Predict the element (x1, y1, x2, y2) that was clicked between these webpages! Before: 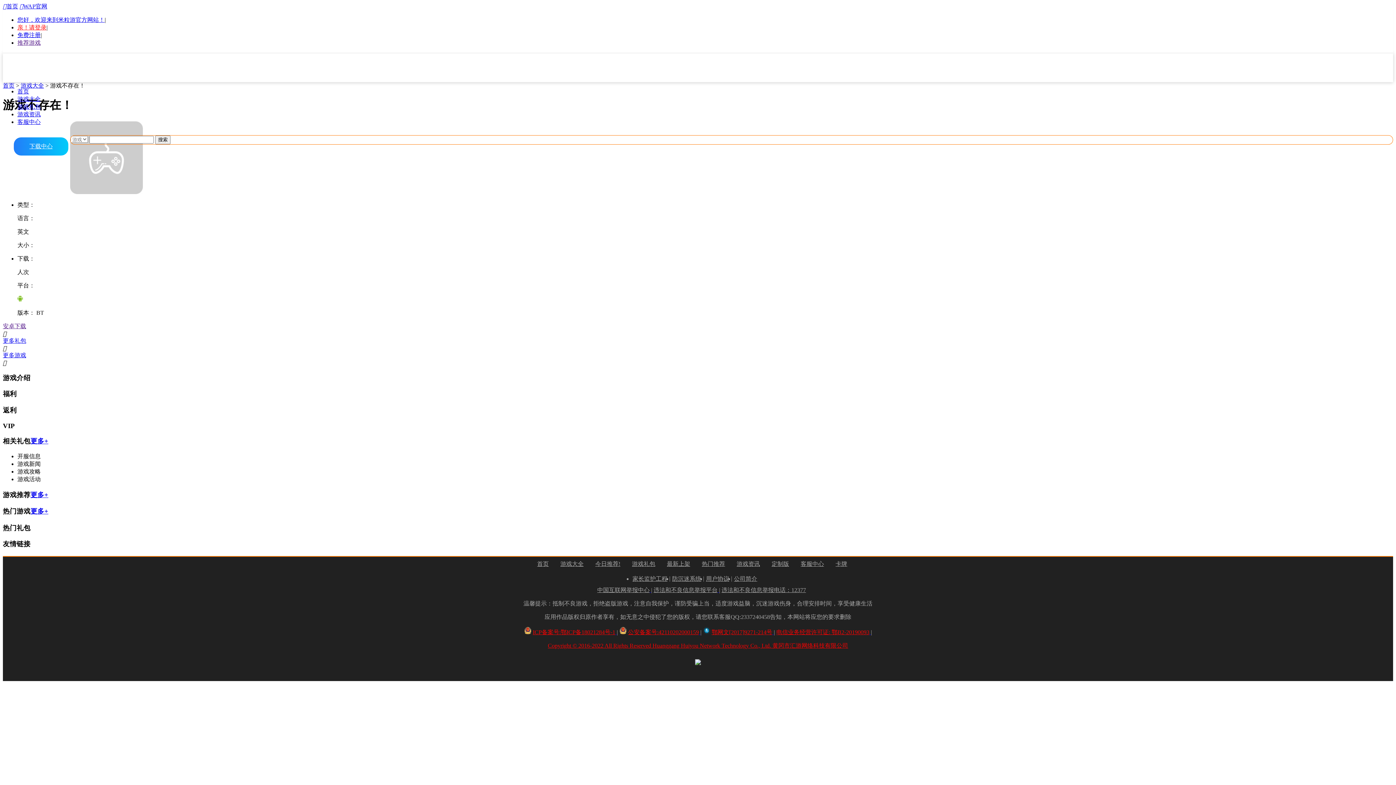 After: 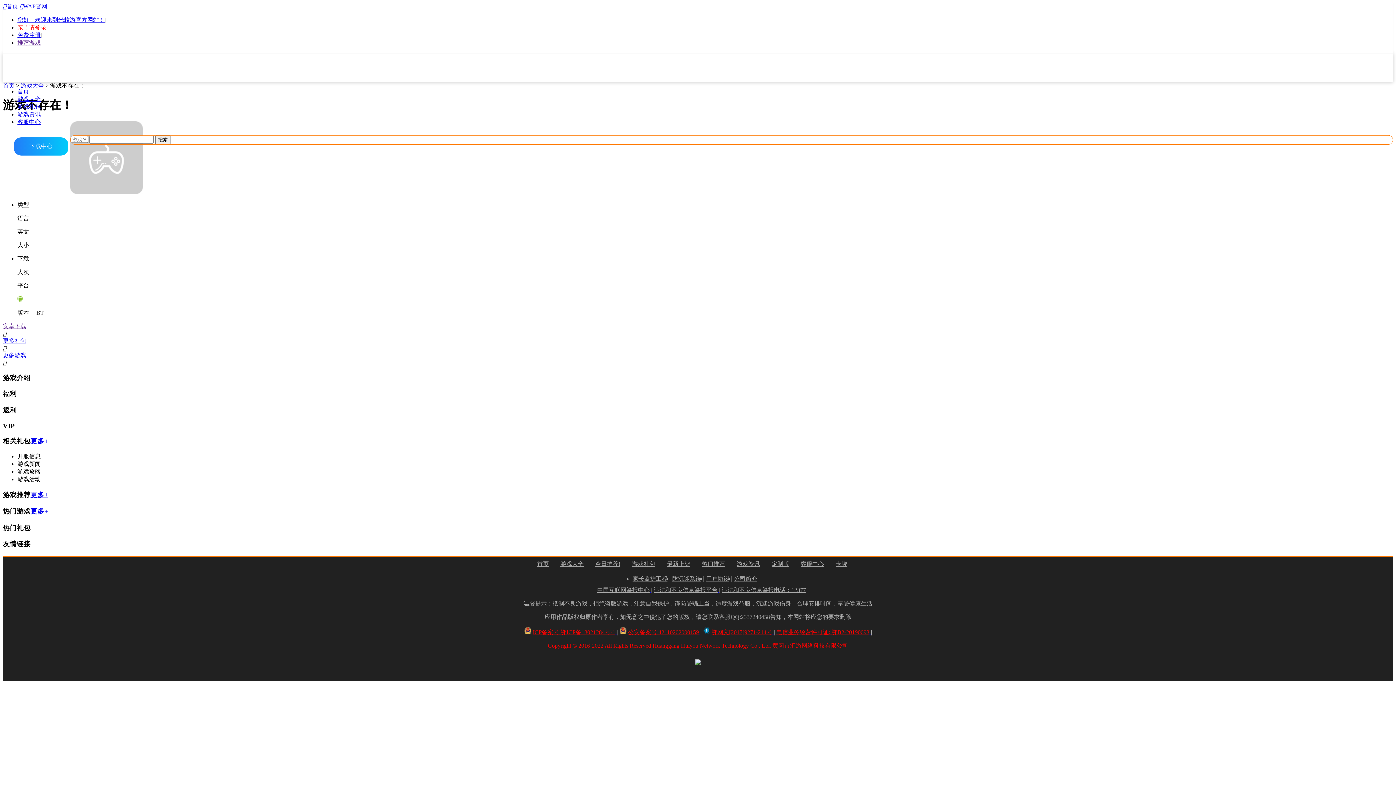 Action: label: 热门推荐 bbox: (702, 561, 725, 567)